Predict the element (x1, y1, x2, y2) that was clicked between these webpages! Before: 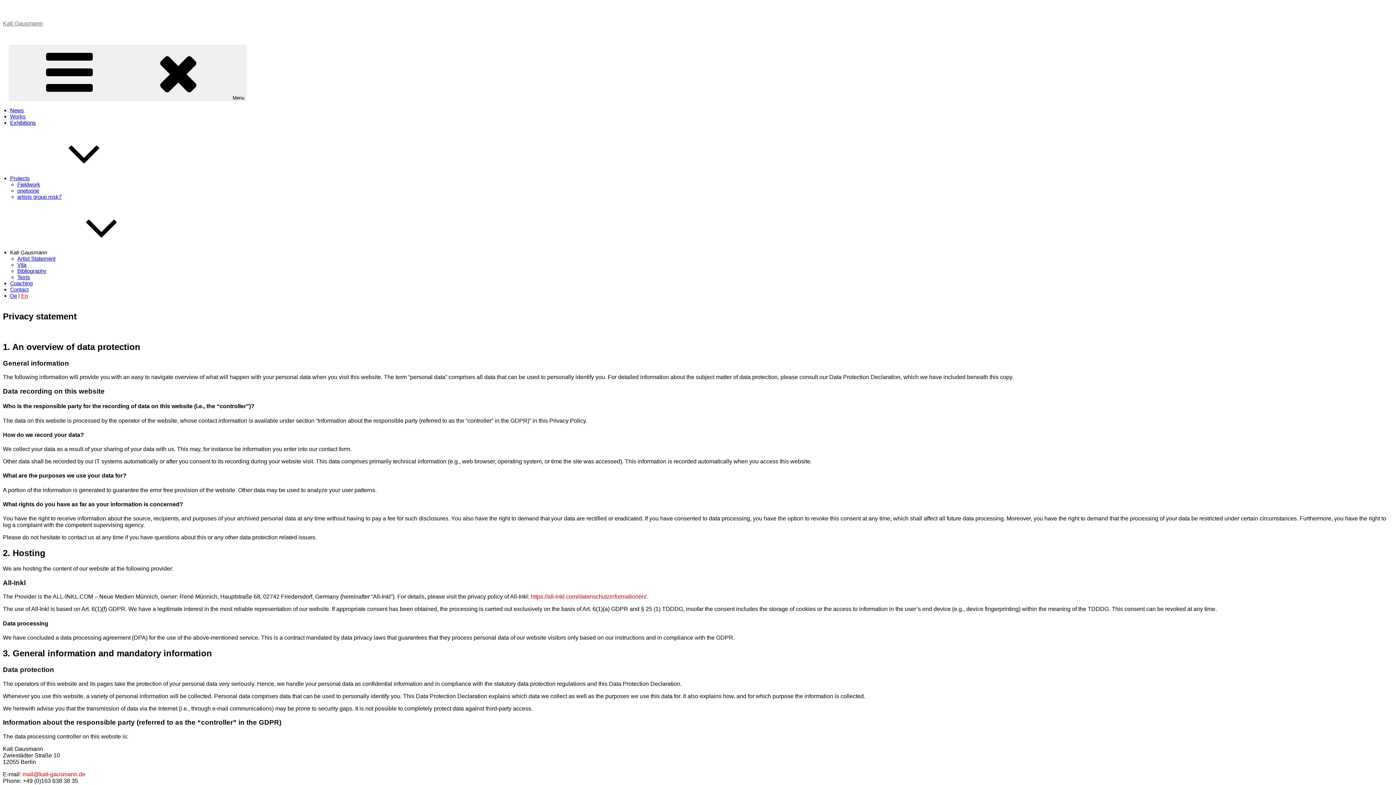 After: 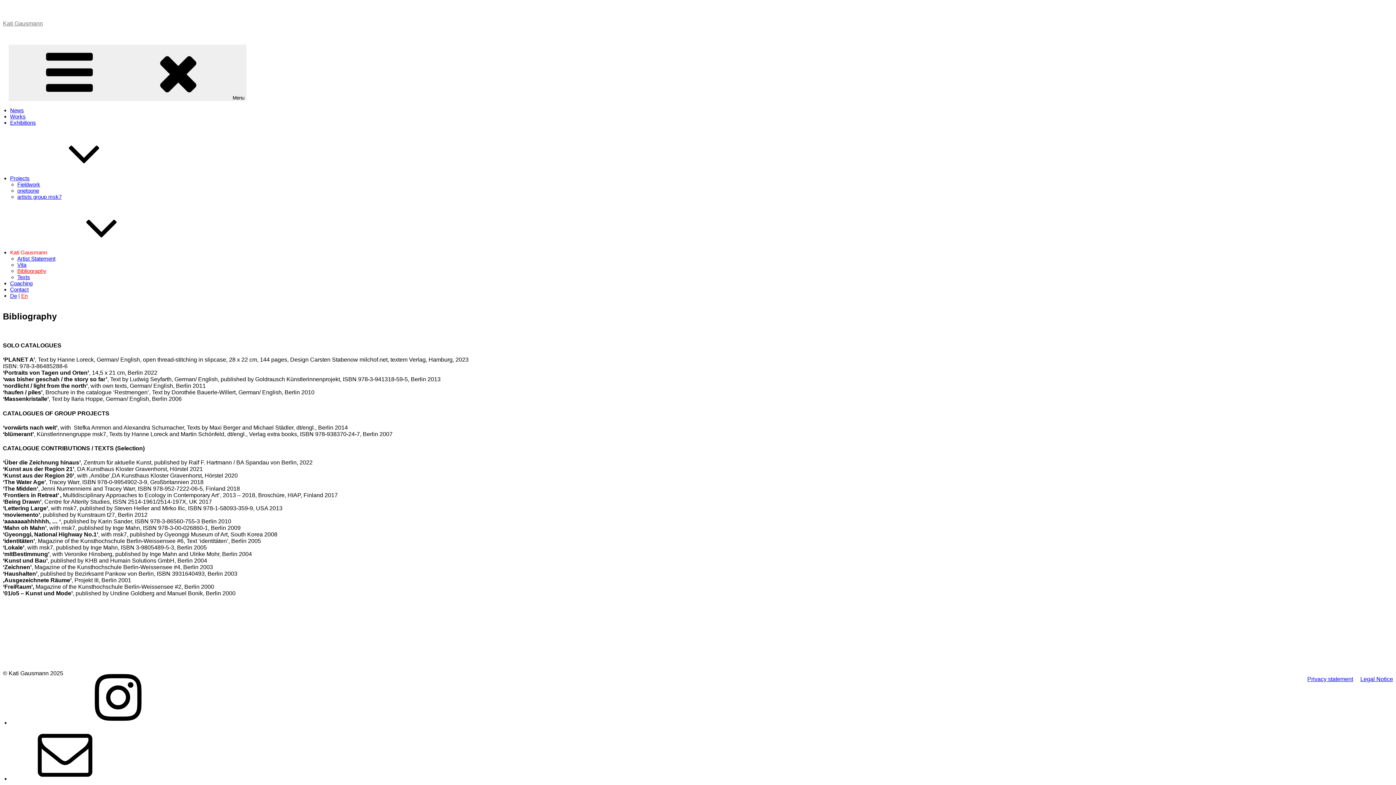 Action: bbox: (17, 268, 46, 274) label: Bibliography